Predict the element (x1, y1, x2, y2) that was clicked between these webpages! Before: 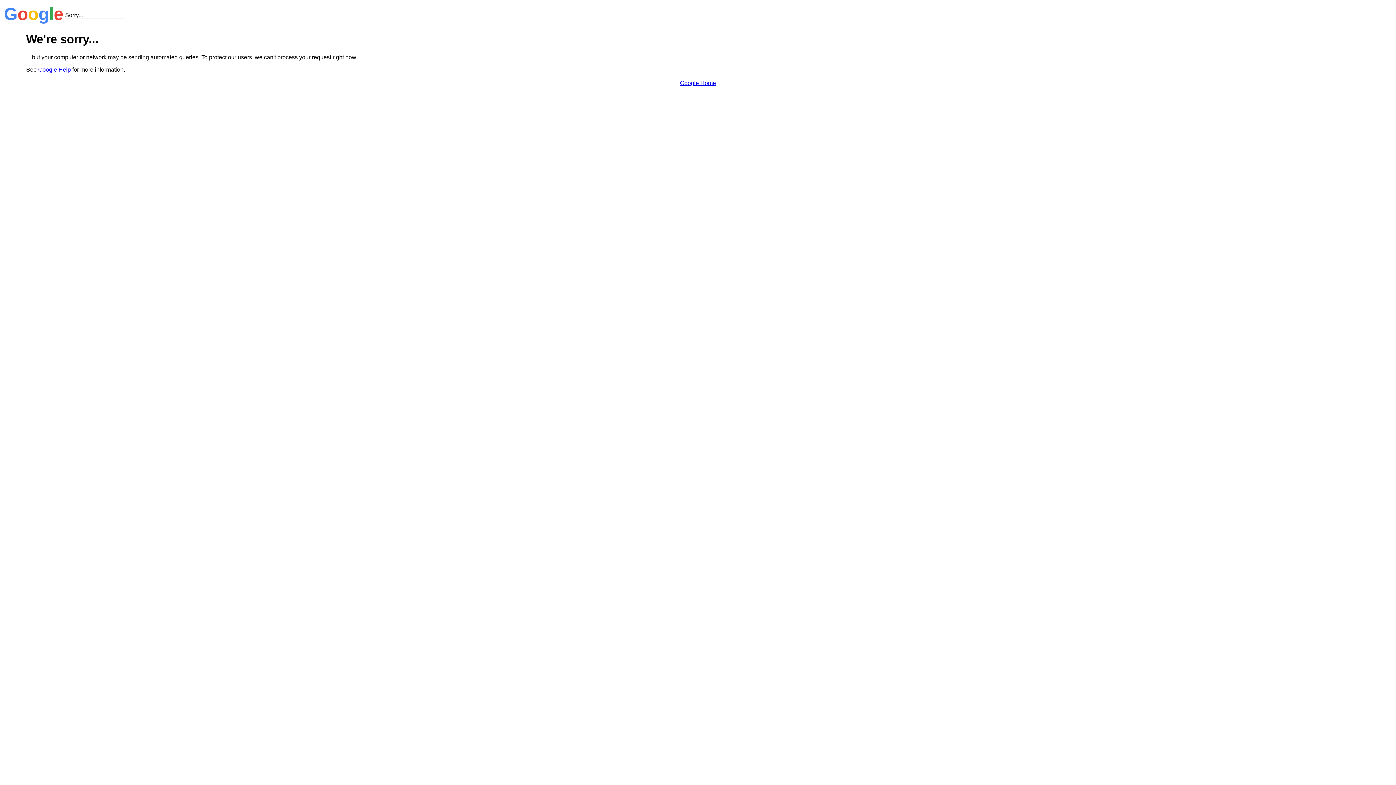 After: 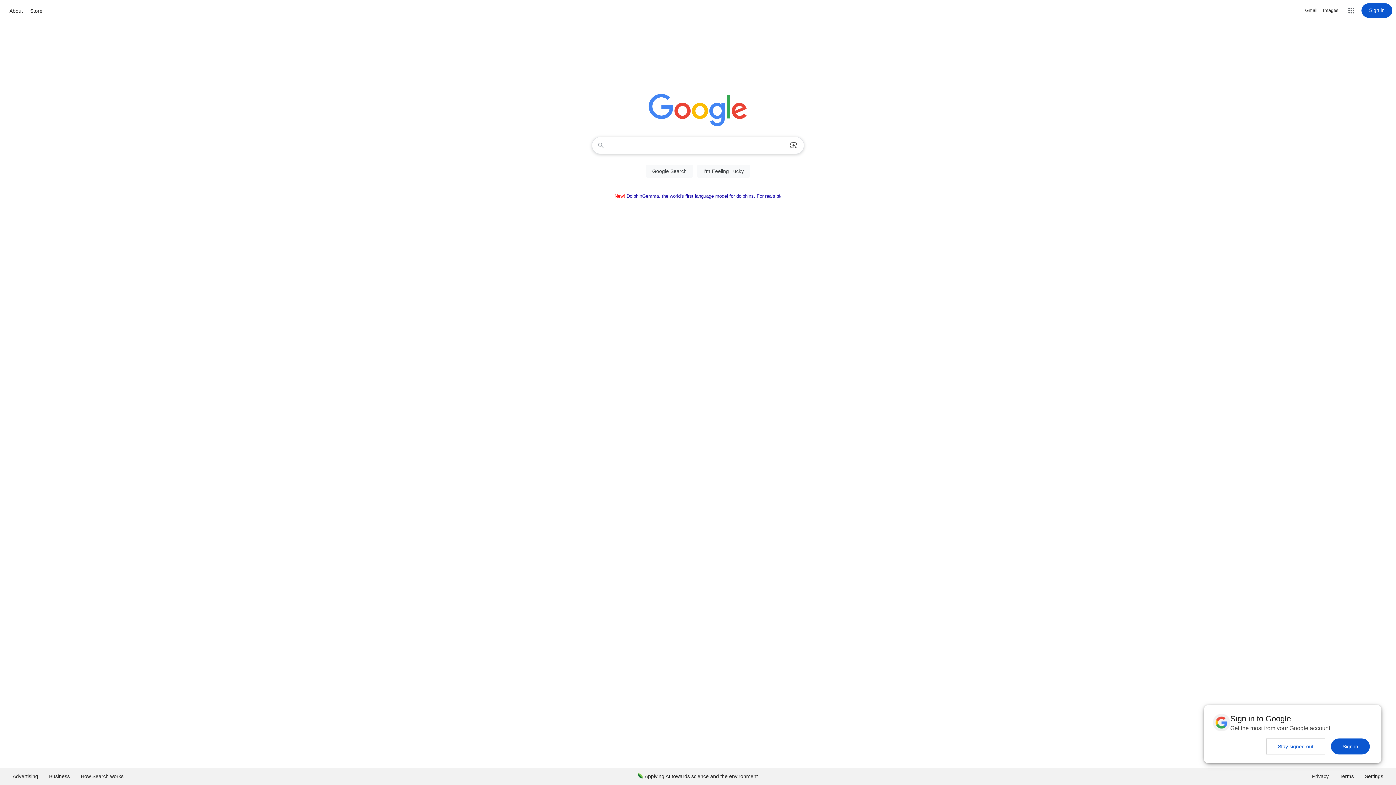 Action: bbox: (680, 79, 716, 86) label: Google Home